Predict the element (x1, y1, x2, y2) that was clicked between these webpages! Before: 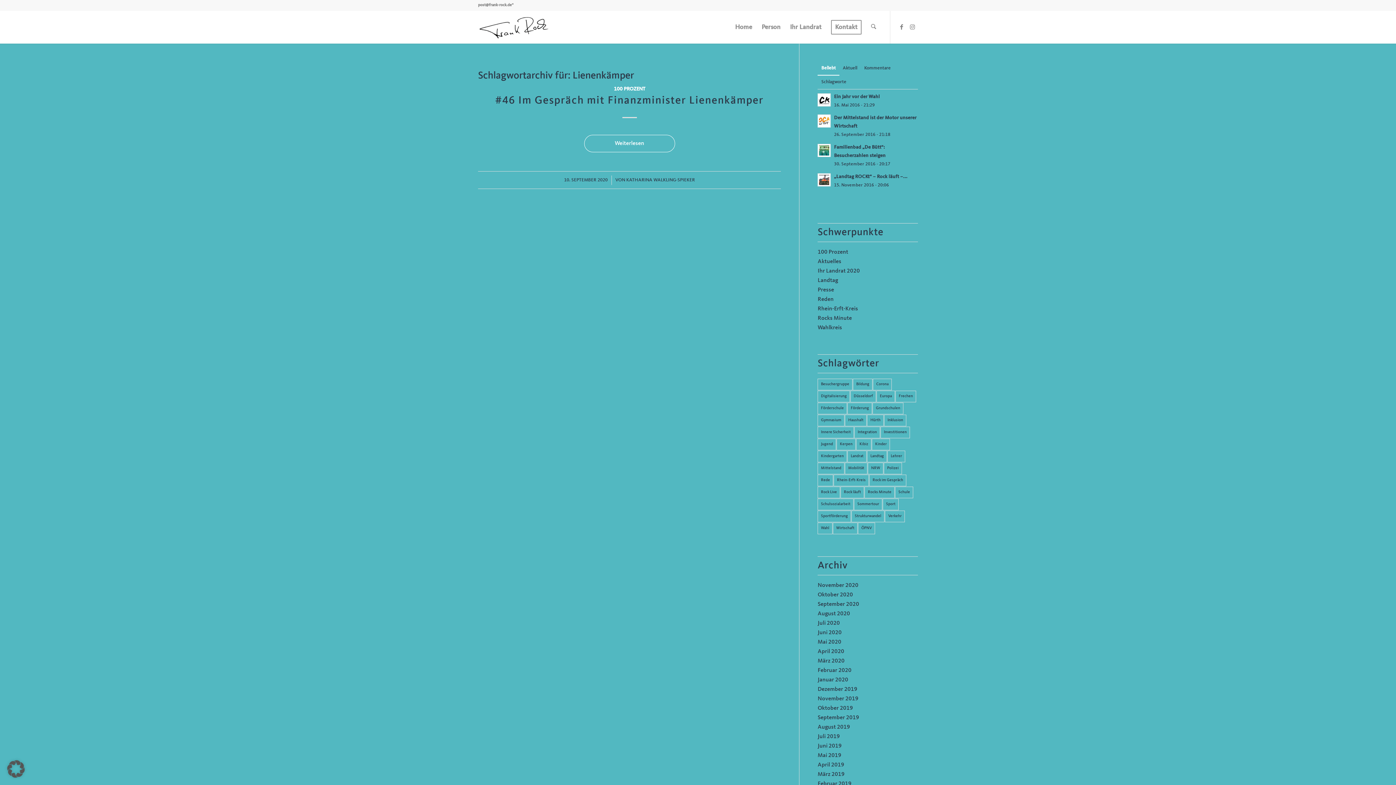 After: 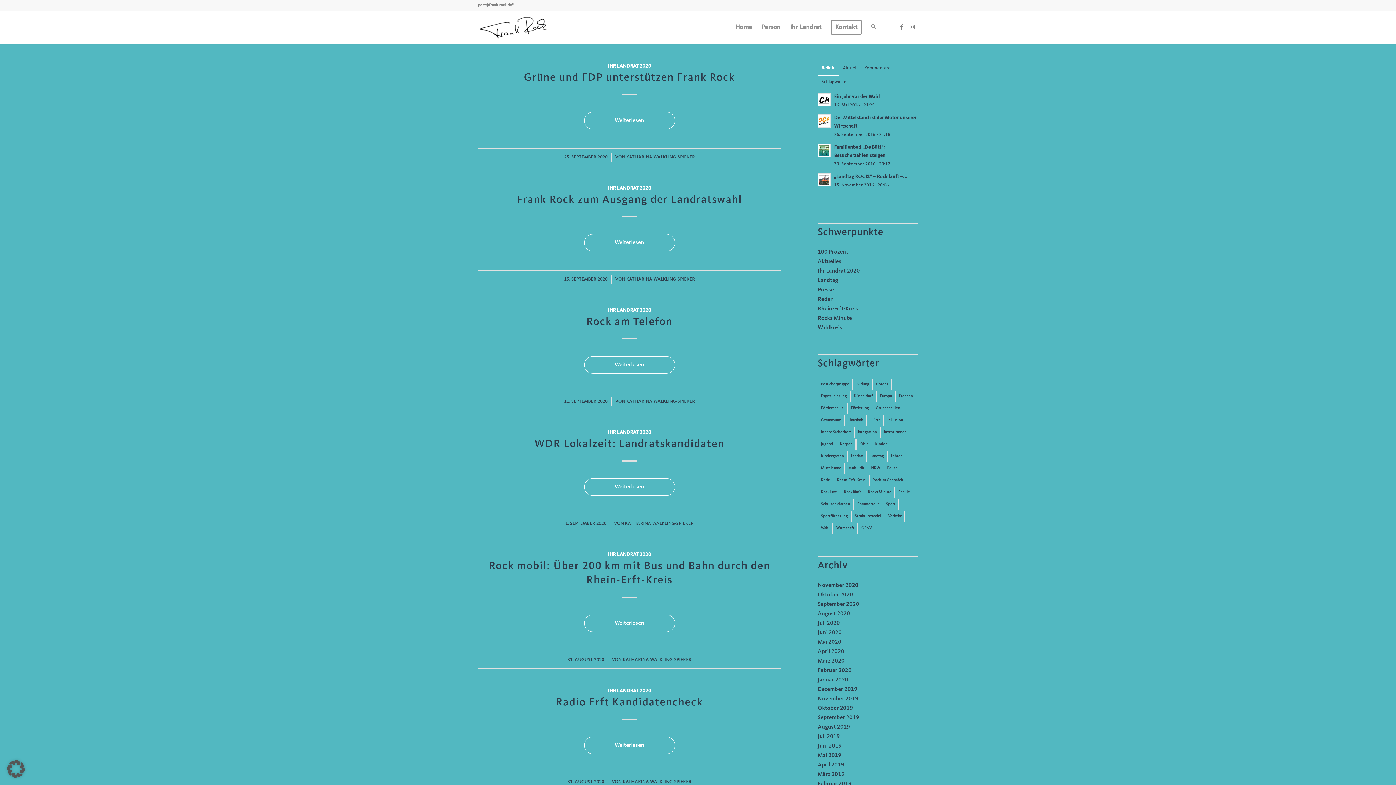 Action: bbox: (817, 268, 860, 274) label: Ihr Landrat 2020